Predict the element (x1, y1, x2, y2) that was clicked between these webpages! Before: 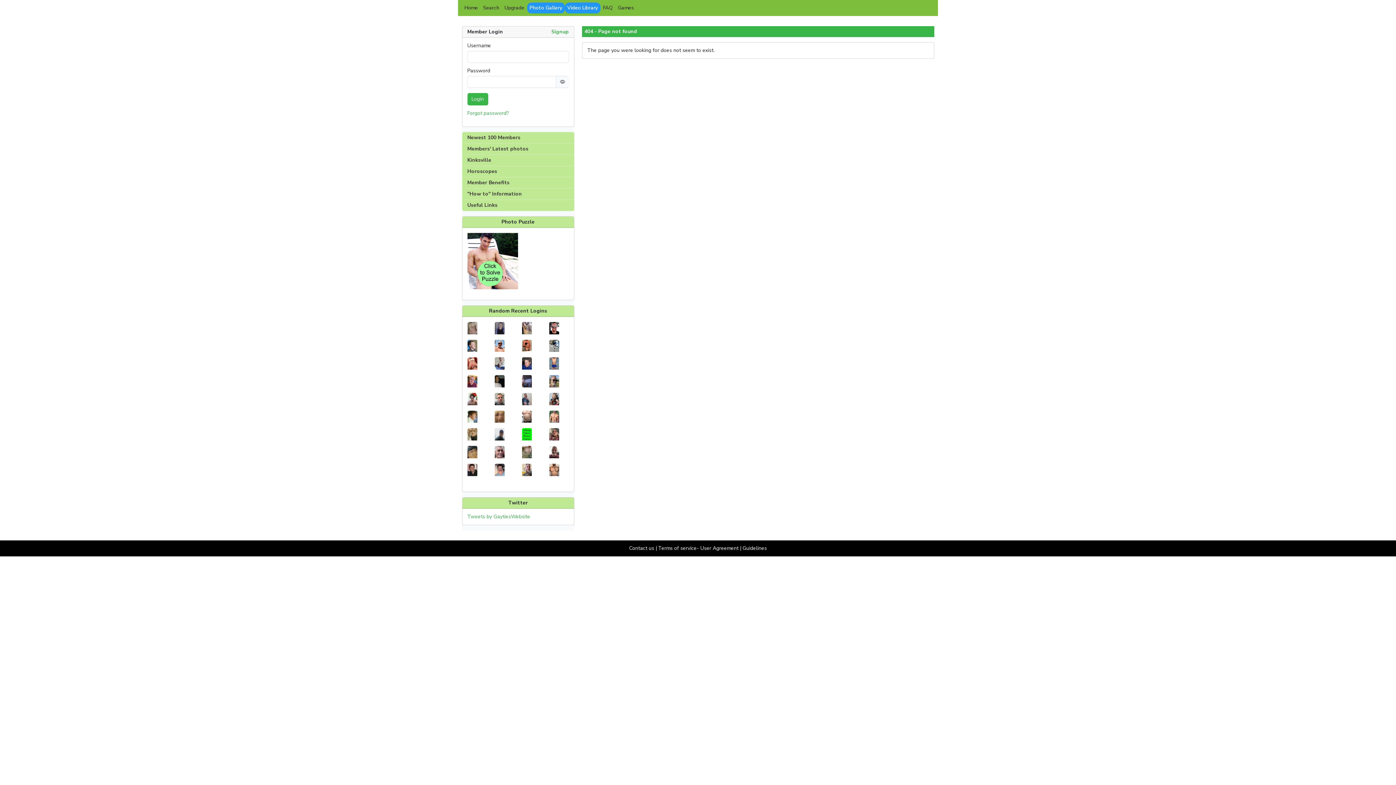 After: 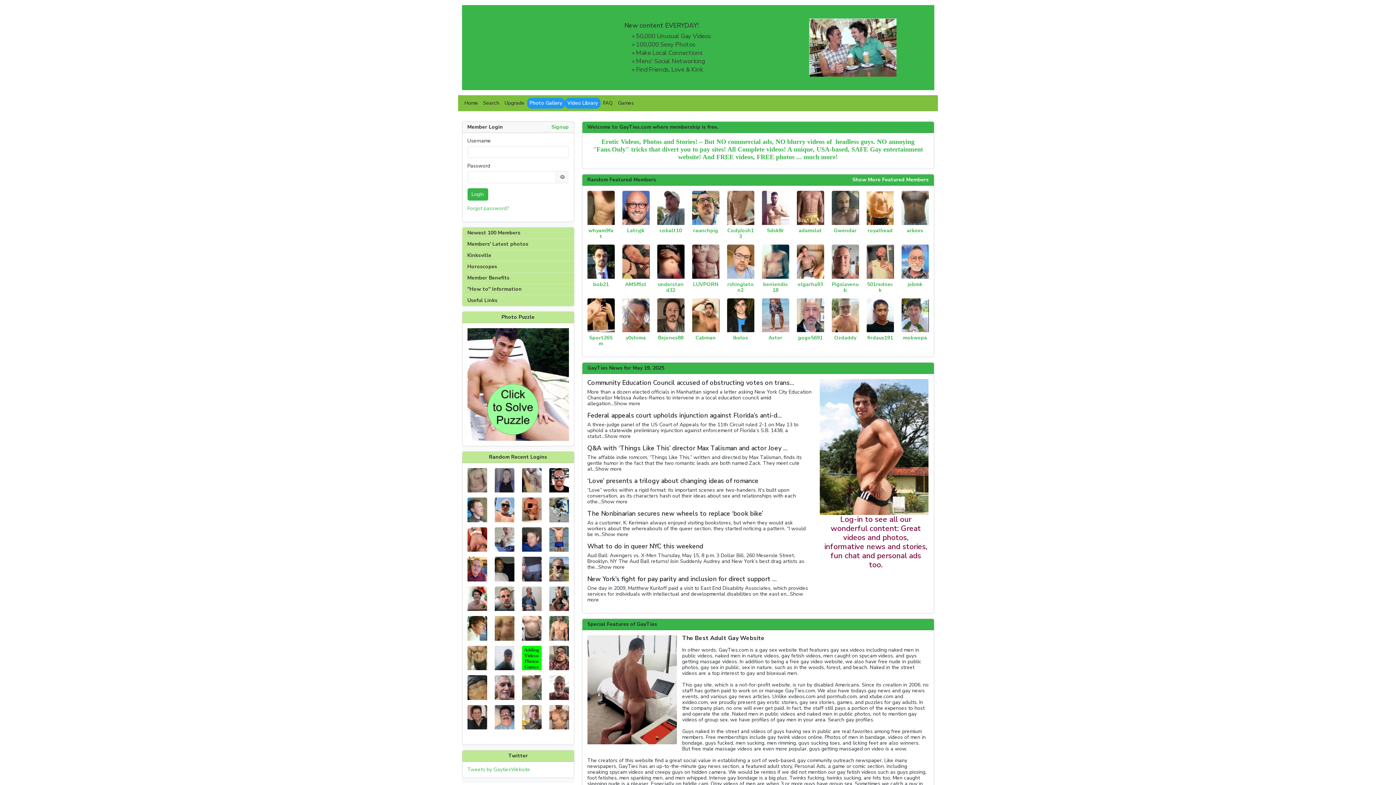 Action: label: Home bbox: (462, 2, 480, 13)